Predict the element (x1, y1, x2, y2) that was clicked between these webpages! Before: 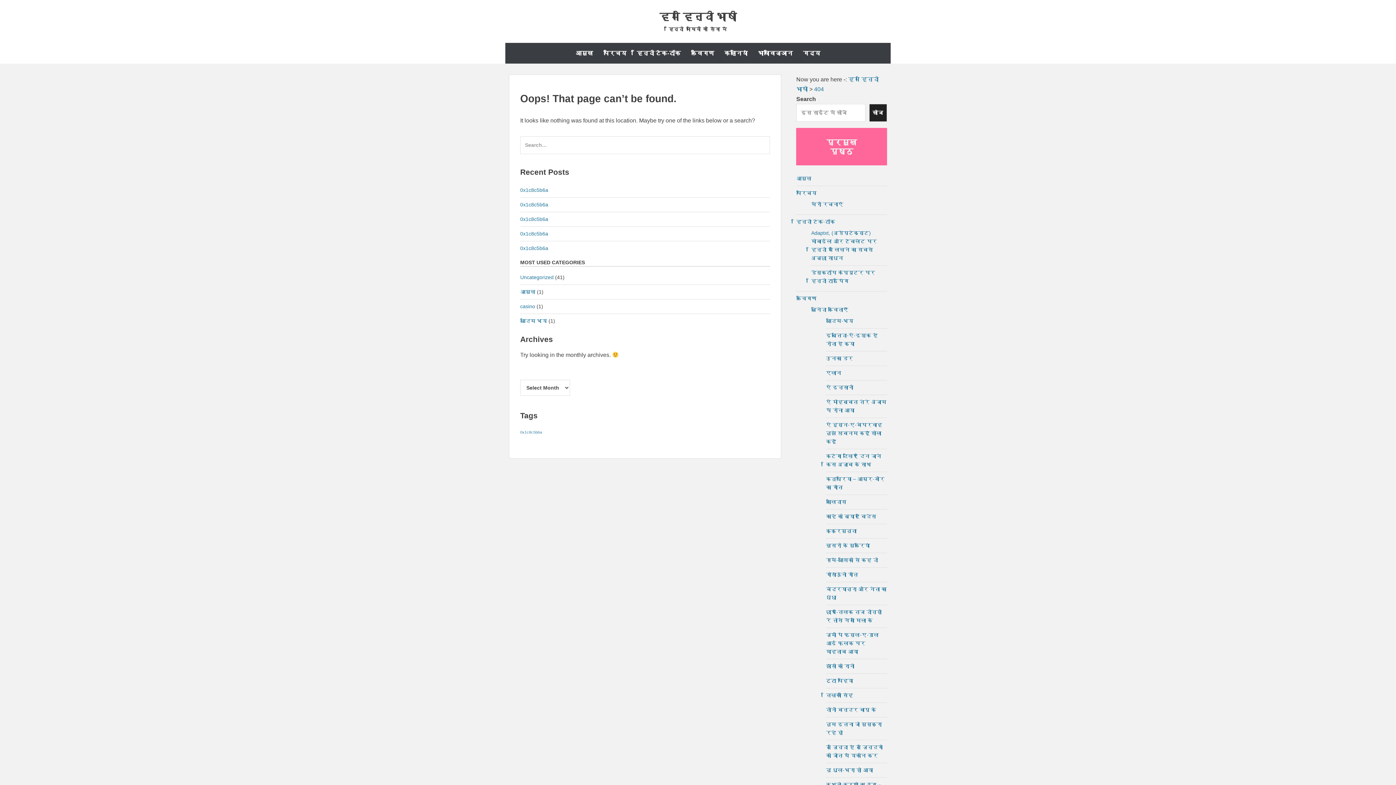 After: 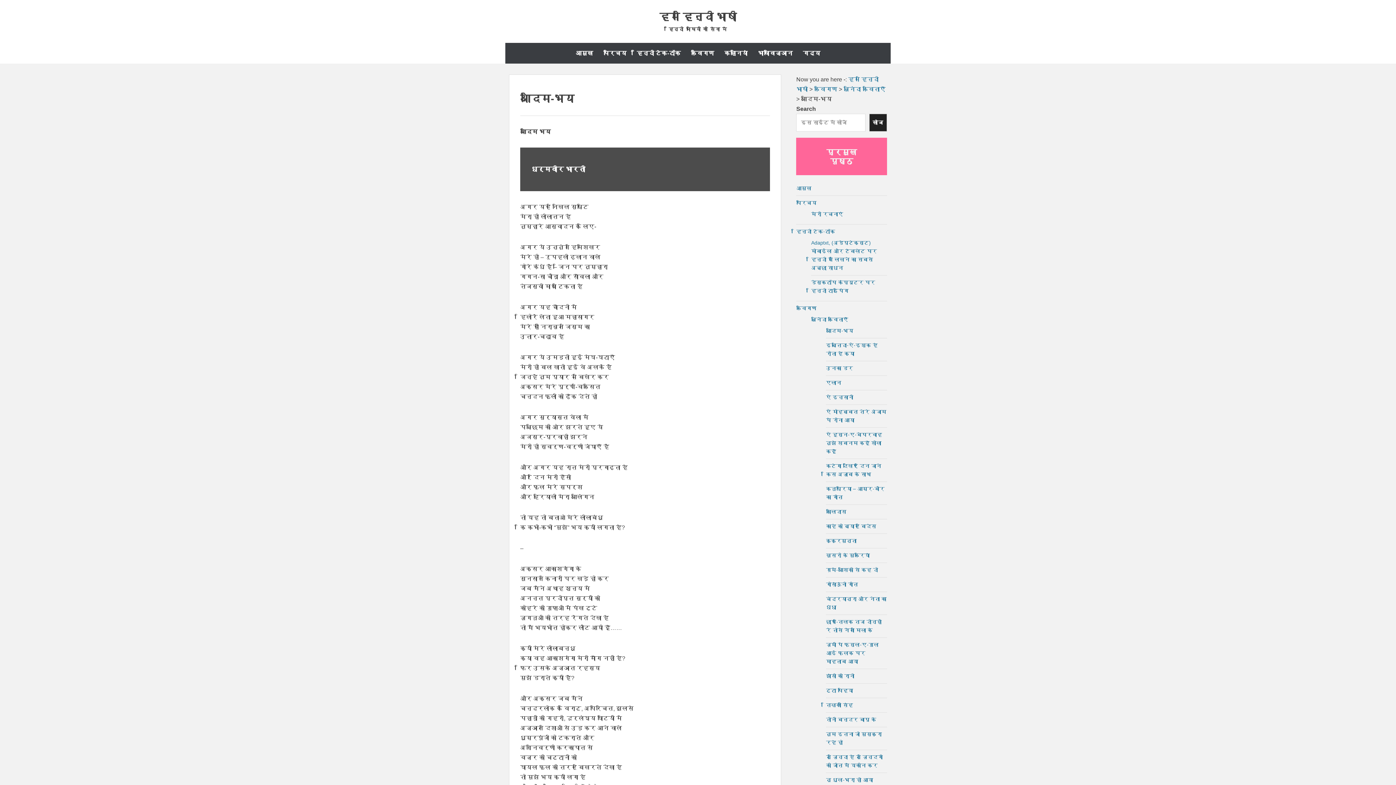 Action: label: आदिम-भय bbox: (826, 318, 853, 324)